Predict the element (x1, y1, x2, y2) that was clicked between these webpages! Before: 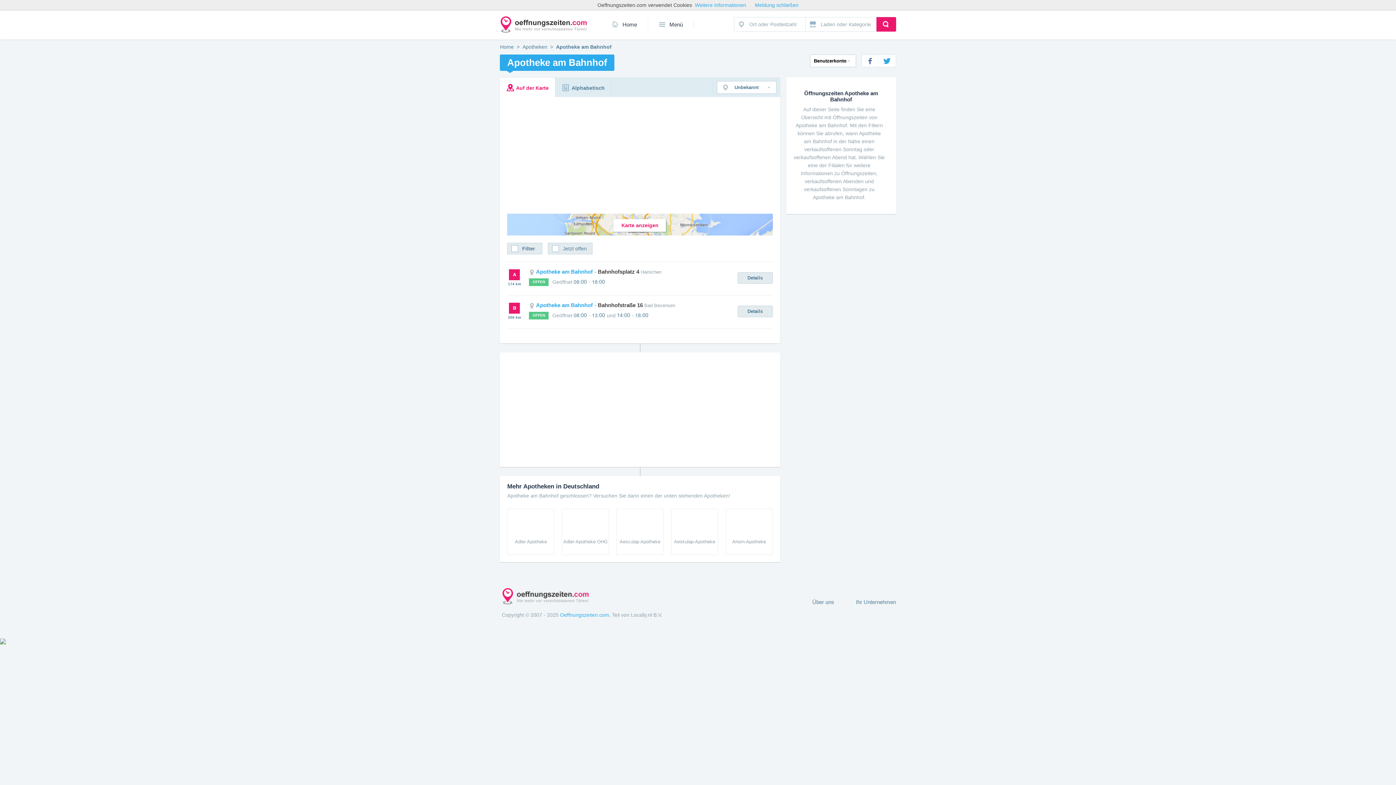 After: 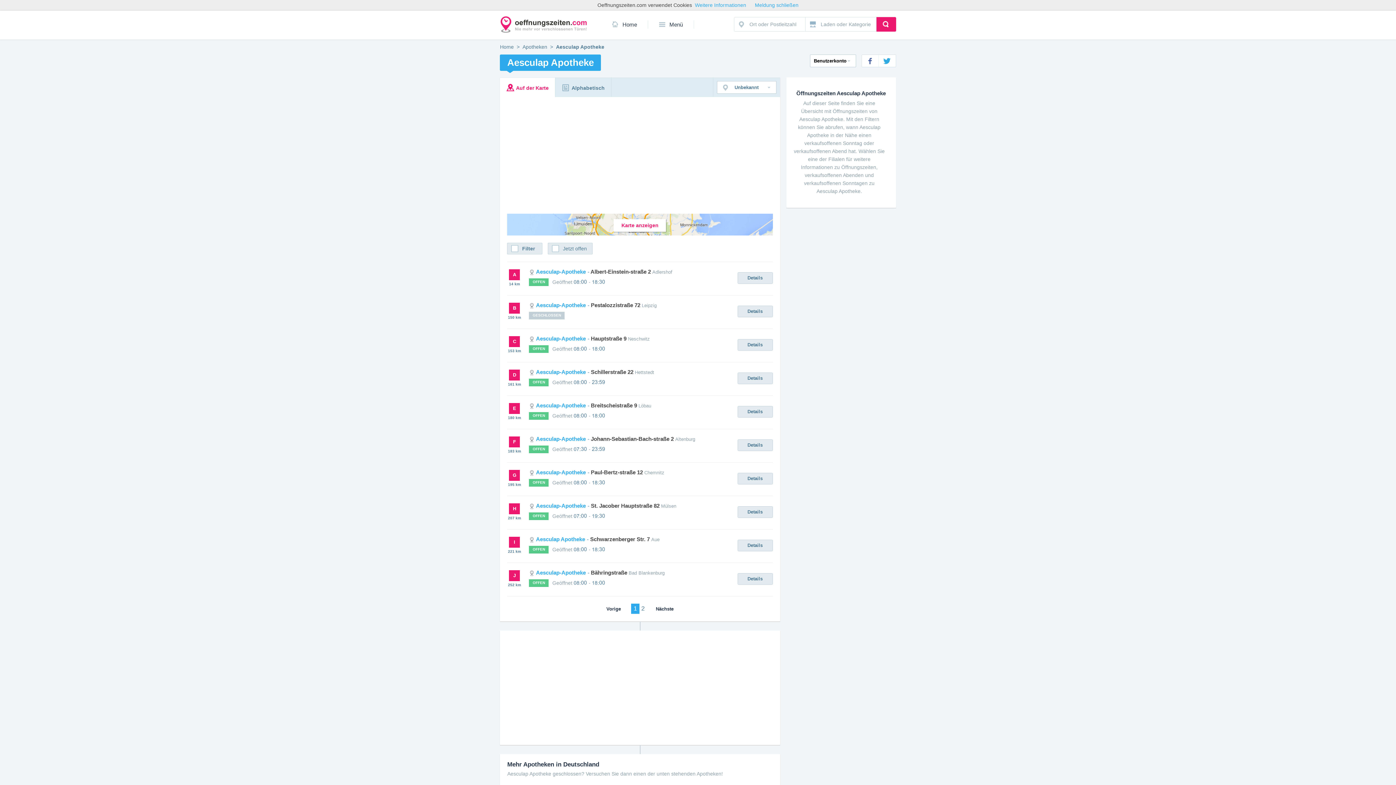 Action: bbox: (616, 509, 663, 555) label: Aesculap Apotheke